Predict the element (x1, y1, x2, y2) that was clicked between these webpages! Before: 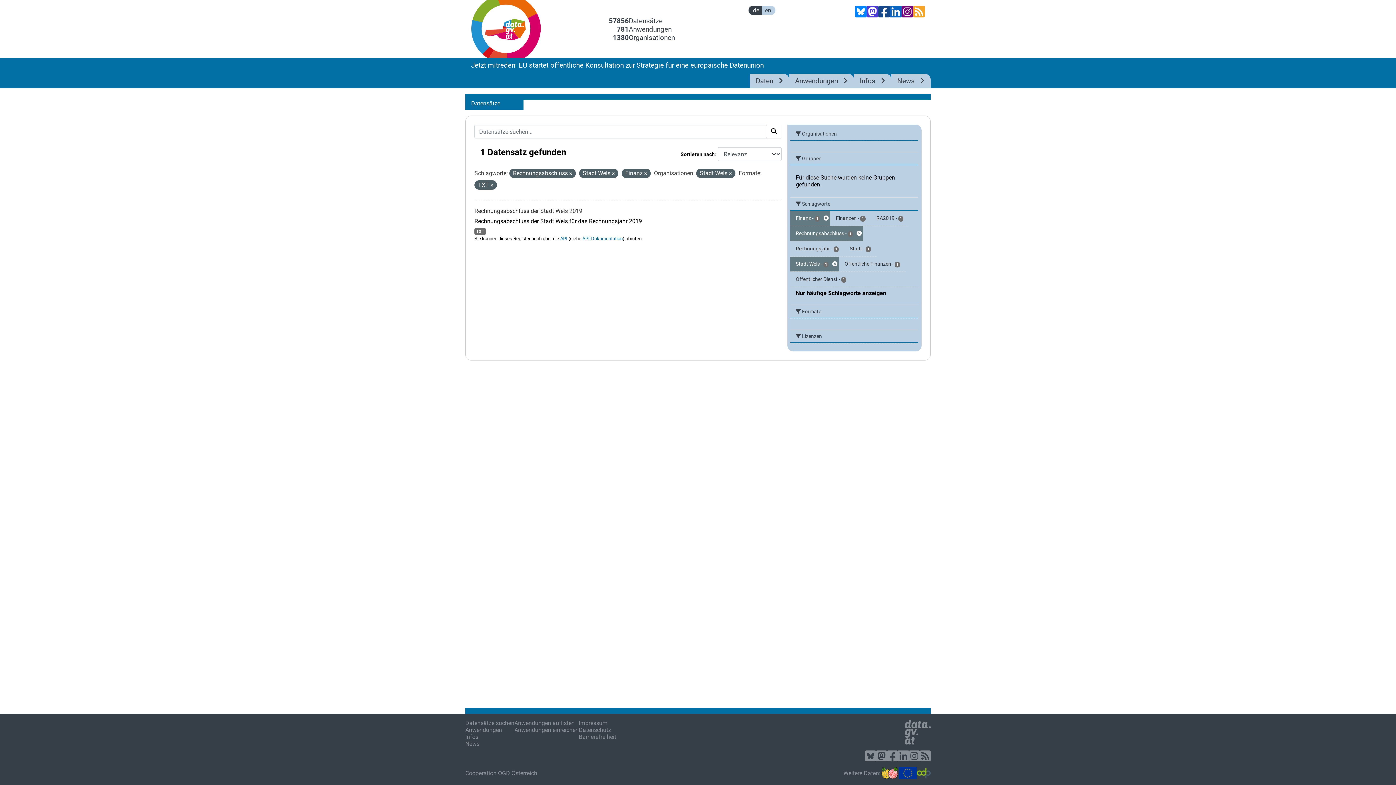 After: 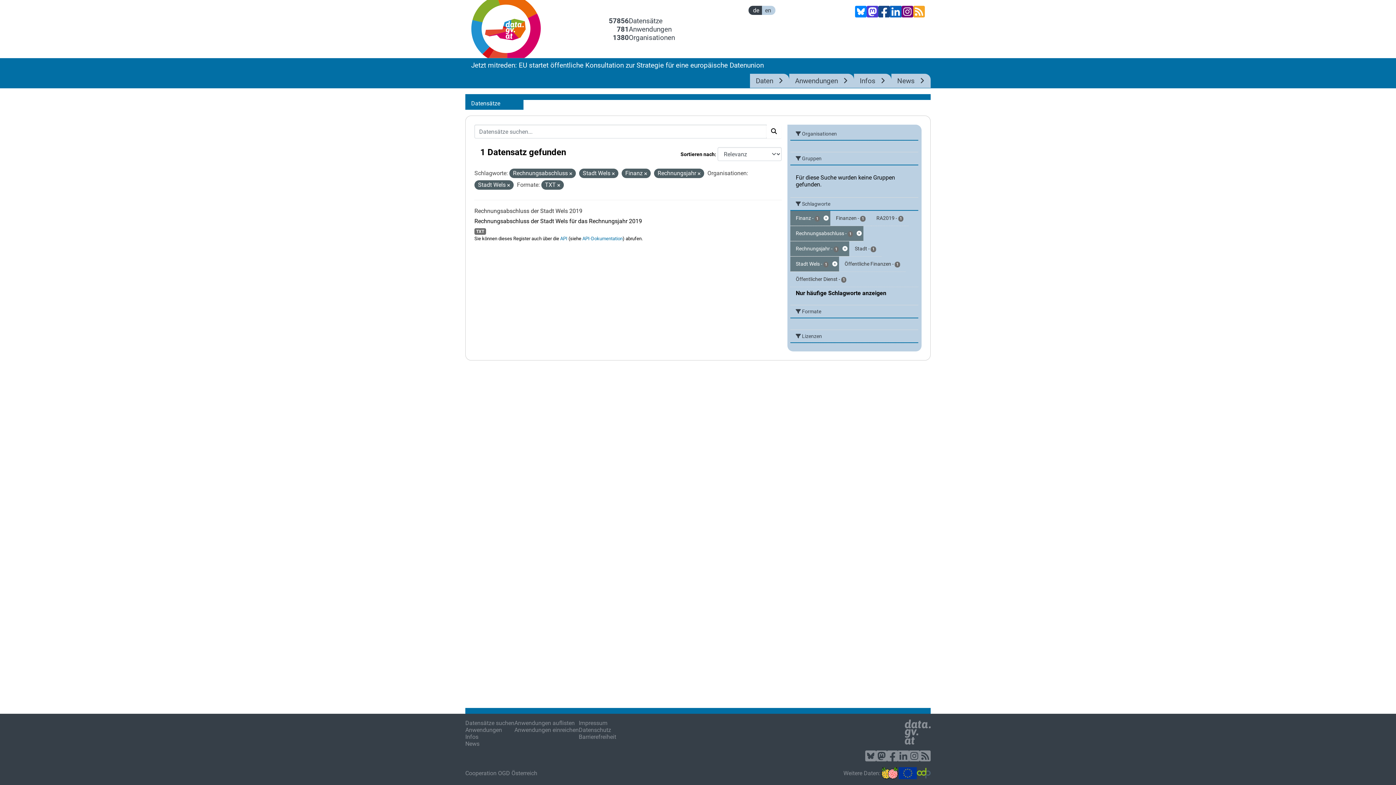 Action: label: Rechnungsjahr - 1 bbox: (790, 241, 844, 256)